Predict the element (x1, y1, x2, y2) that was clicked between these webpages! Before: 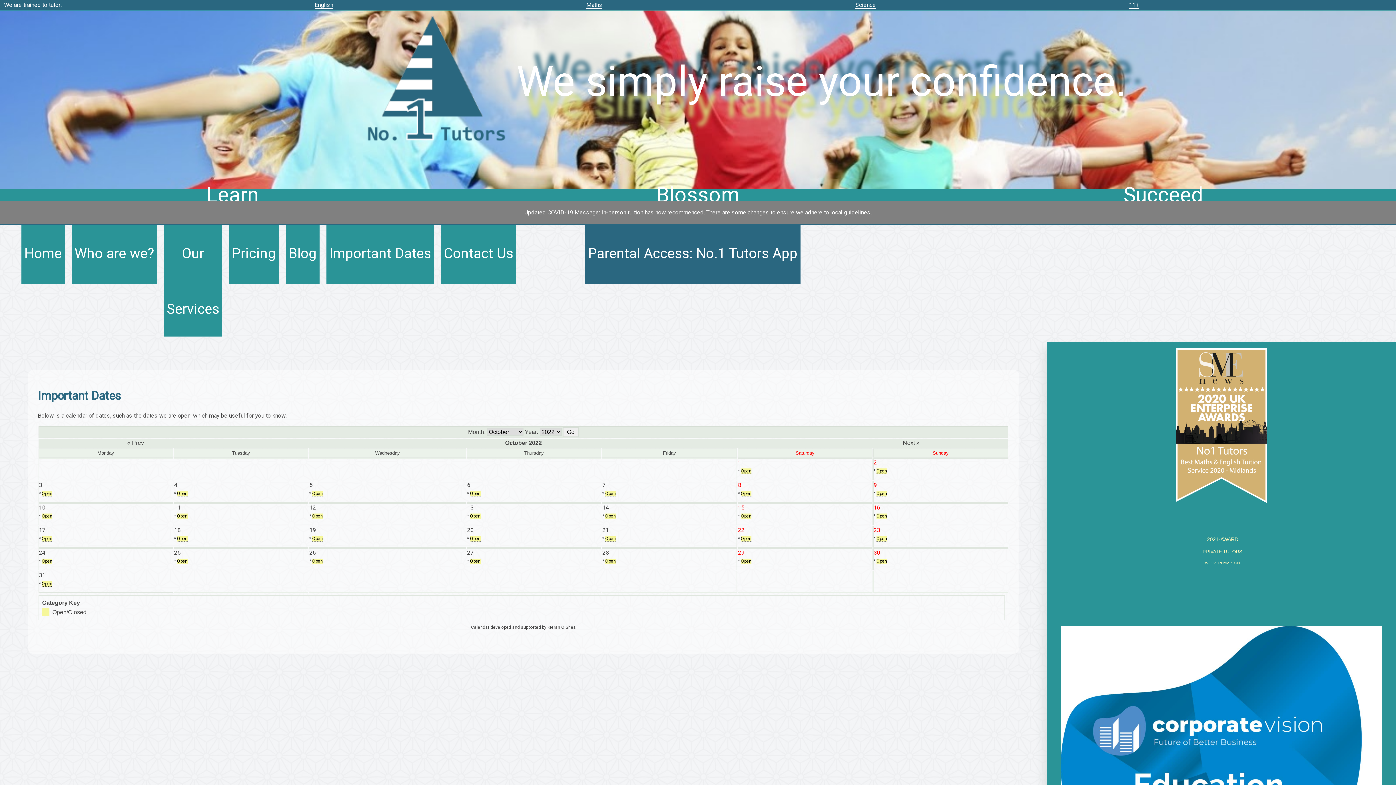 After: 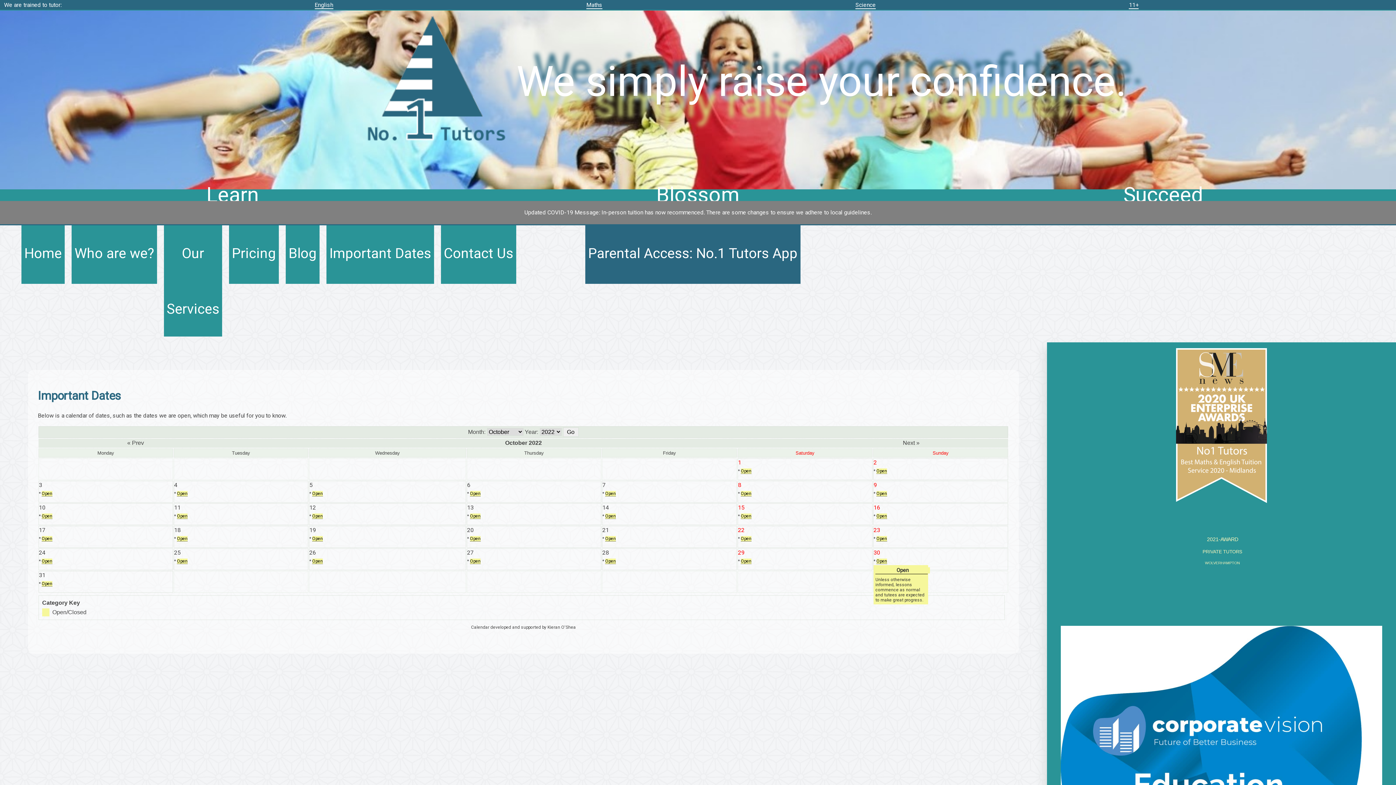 Action: label: Open bbox: (876, 558, 887, 564)